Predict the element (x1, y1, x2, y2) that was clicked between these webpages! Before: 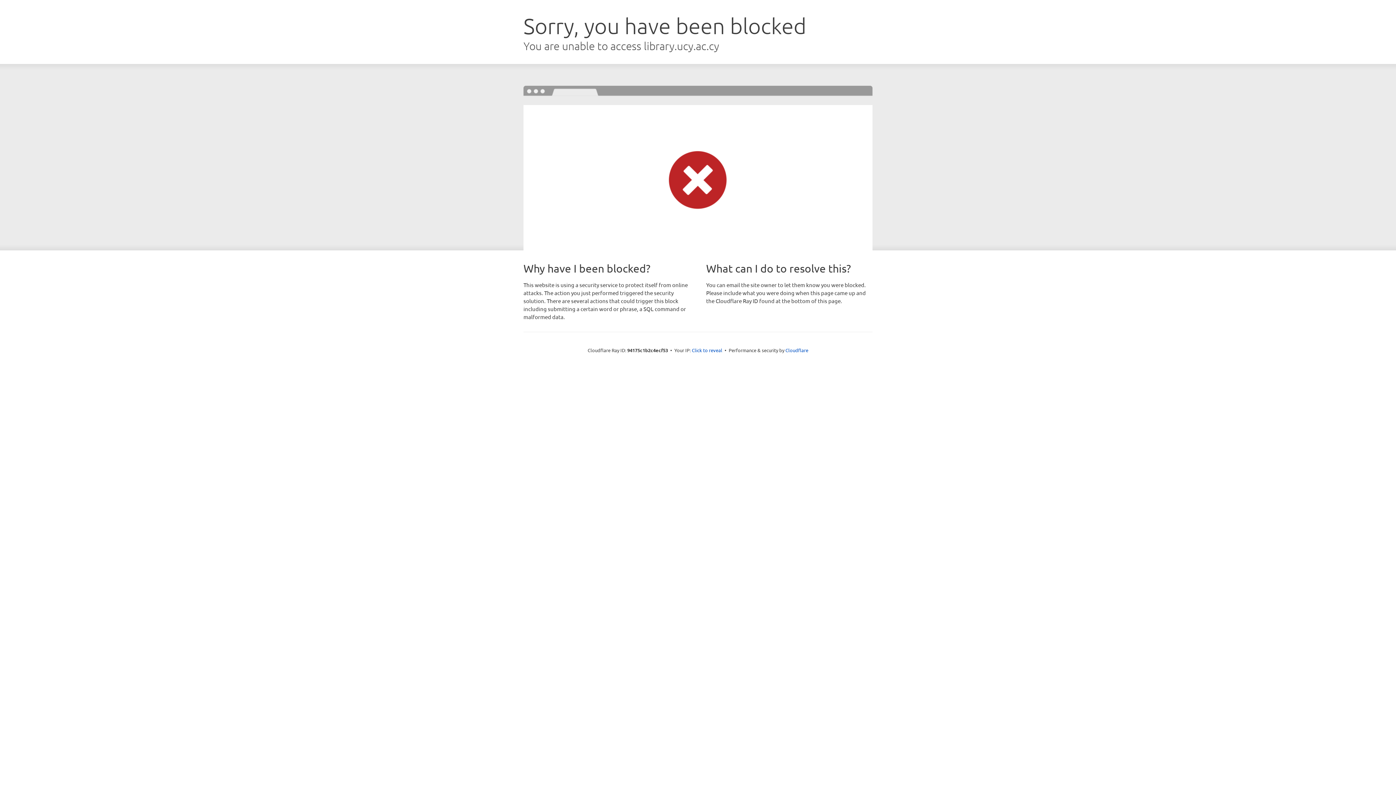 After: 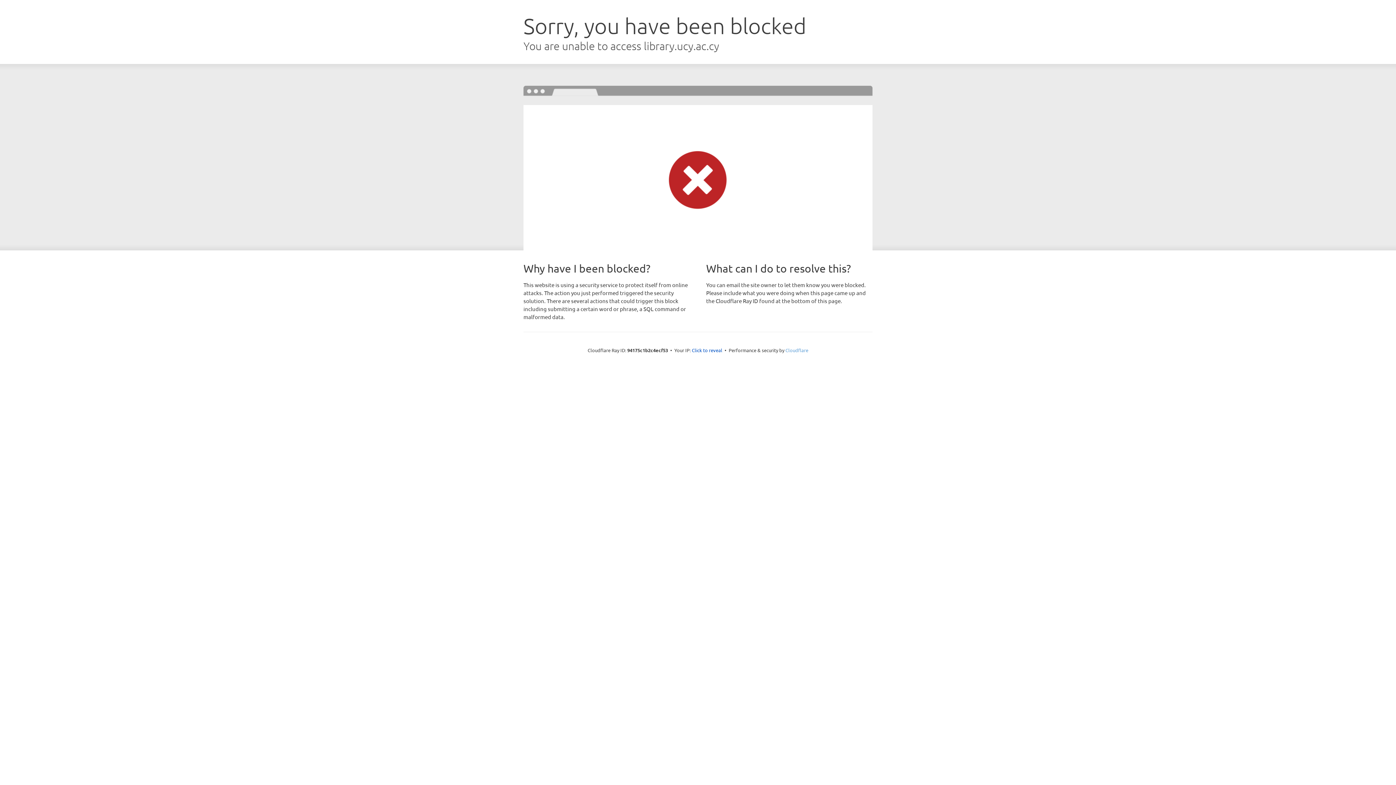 Action: label: Cloudflare bbox: (785, 347, 808, 353)